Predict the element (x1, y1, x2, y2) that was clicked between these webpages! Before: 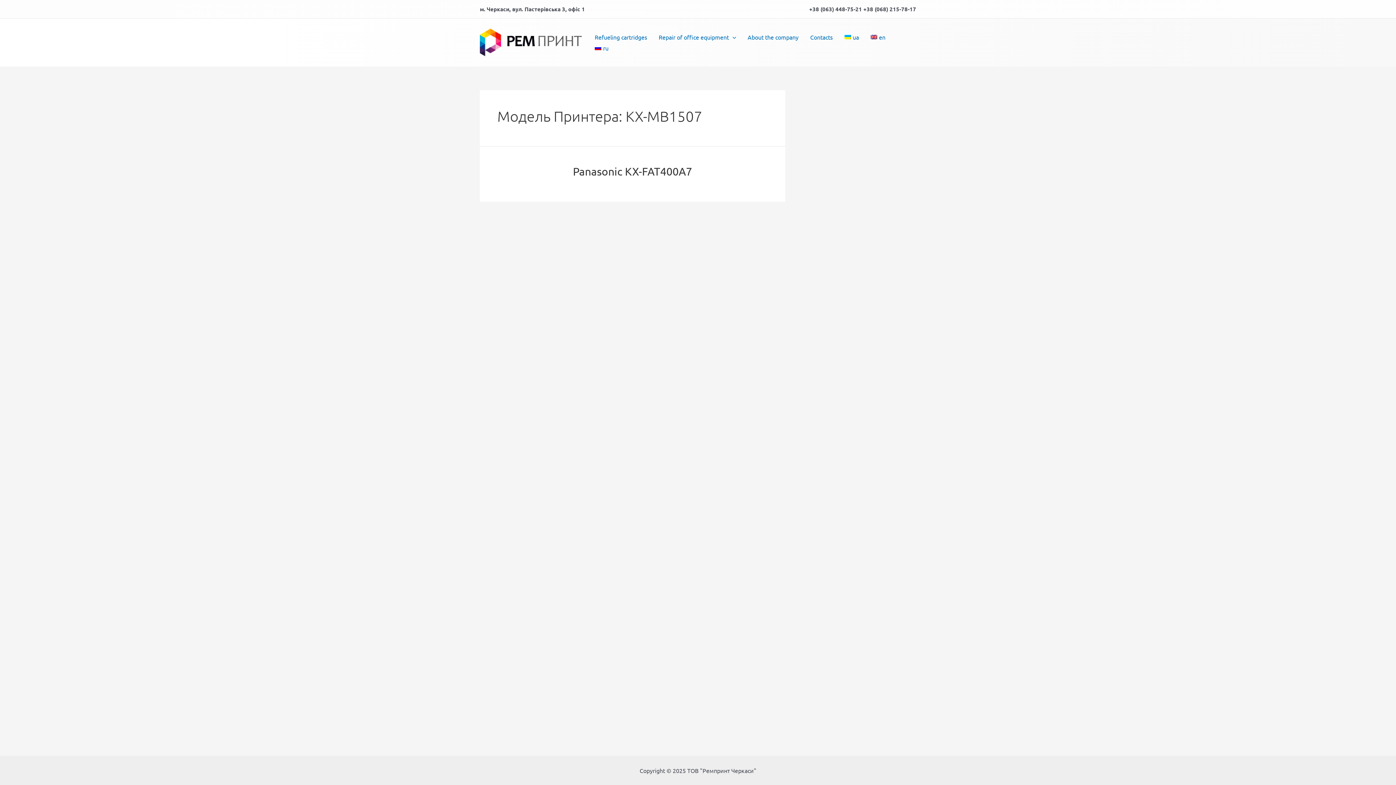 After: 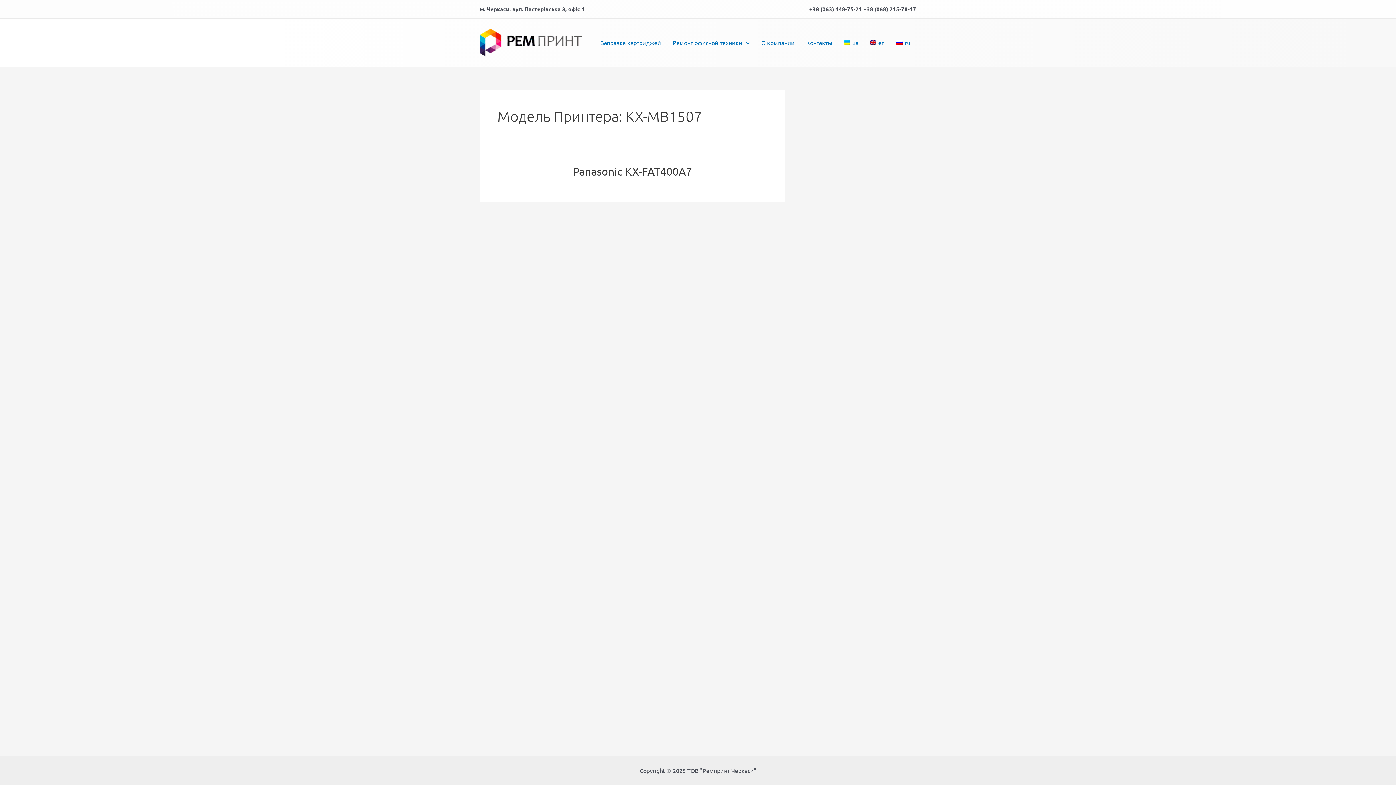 Action: label: ru bbox: (589, 42, 614, 53)